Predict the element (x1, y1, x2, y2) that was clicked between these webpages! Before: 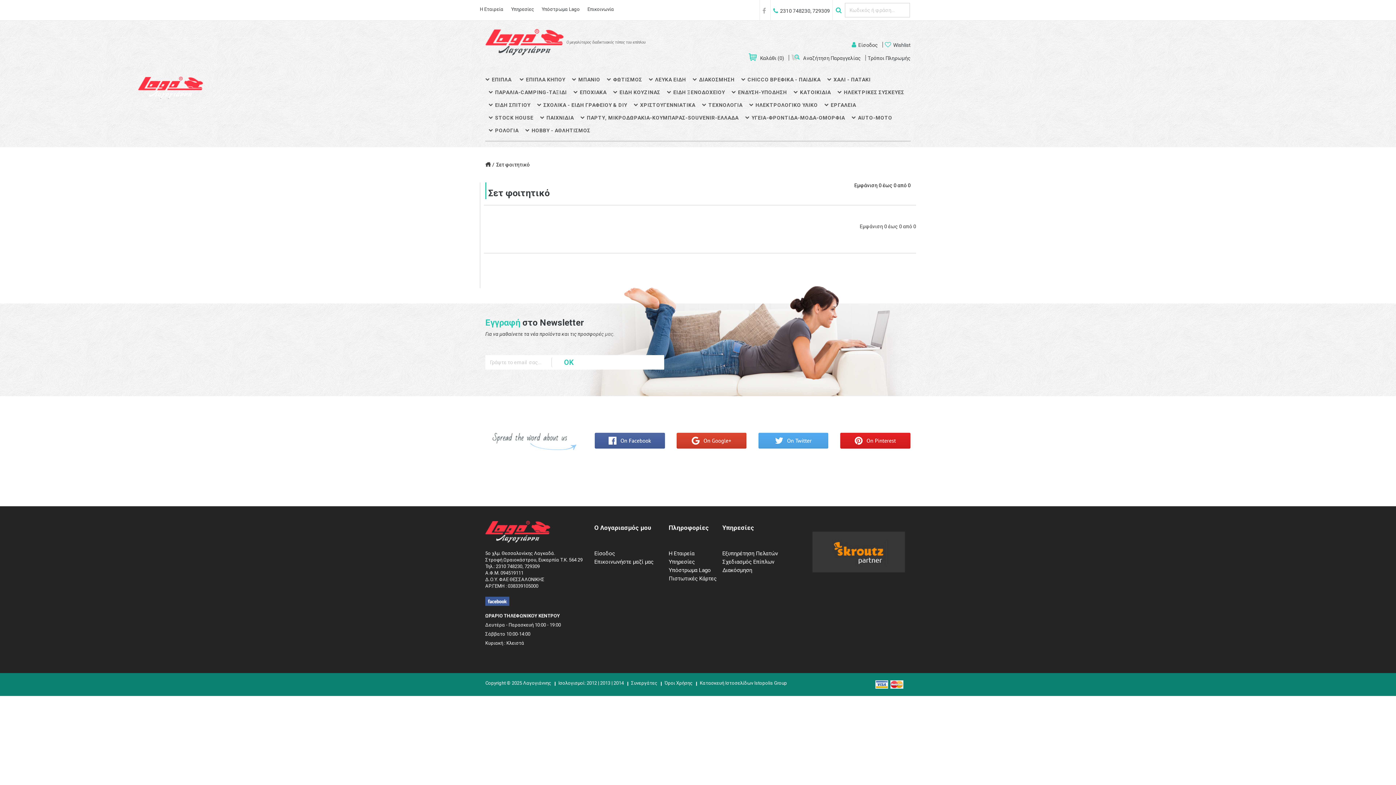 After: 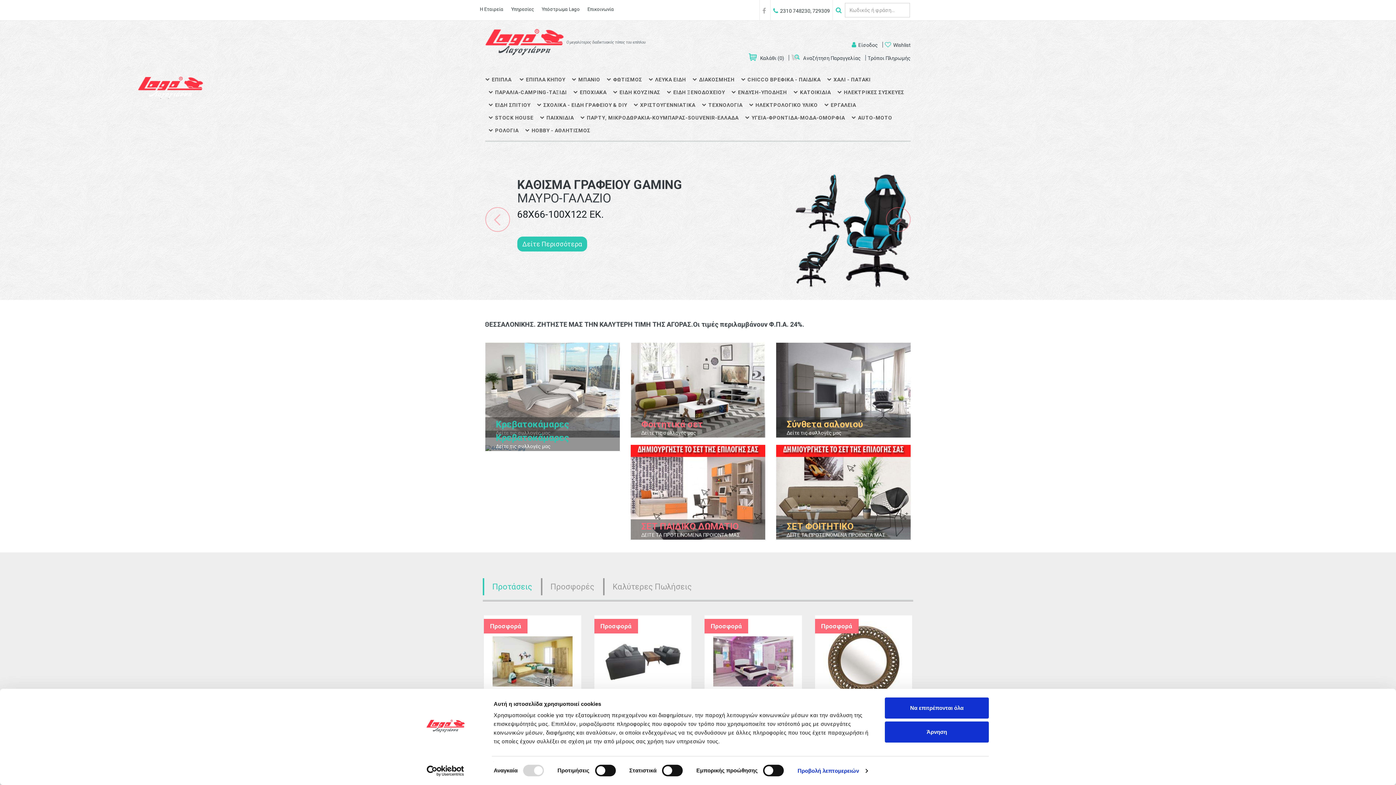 Action: bbox: (138, 76, 203, 98)